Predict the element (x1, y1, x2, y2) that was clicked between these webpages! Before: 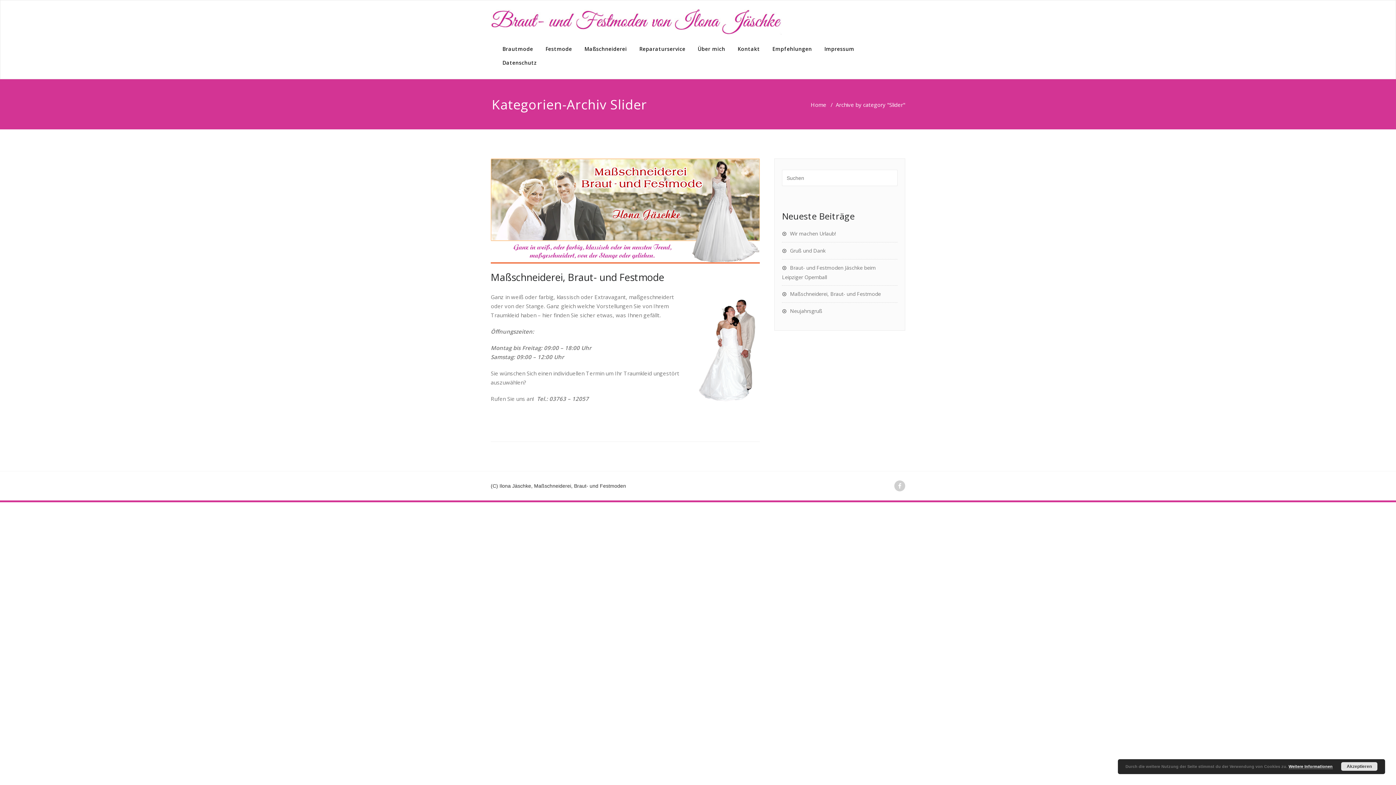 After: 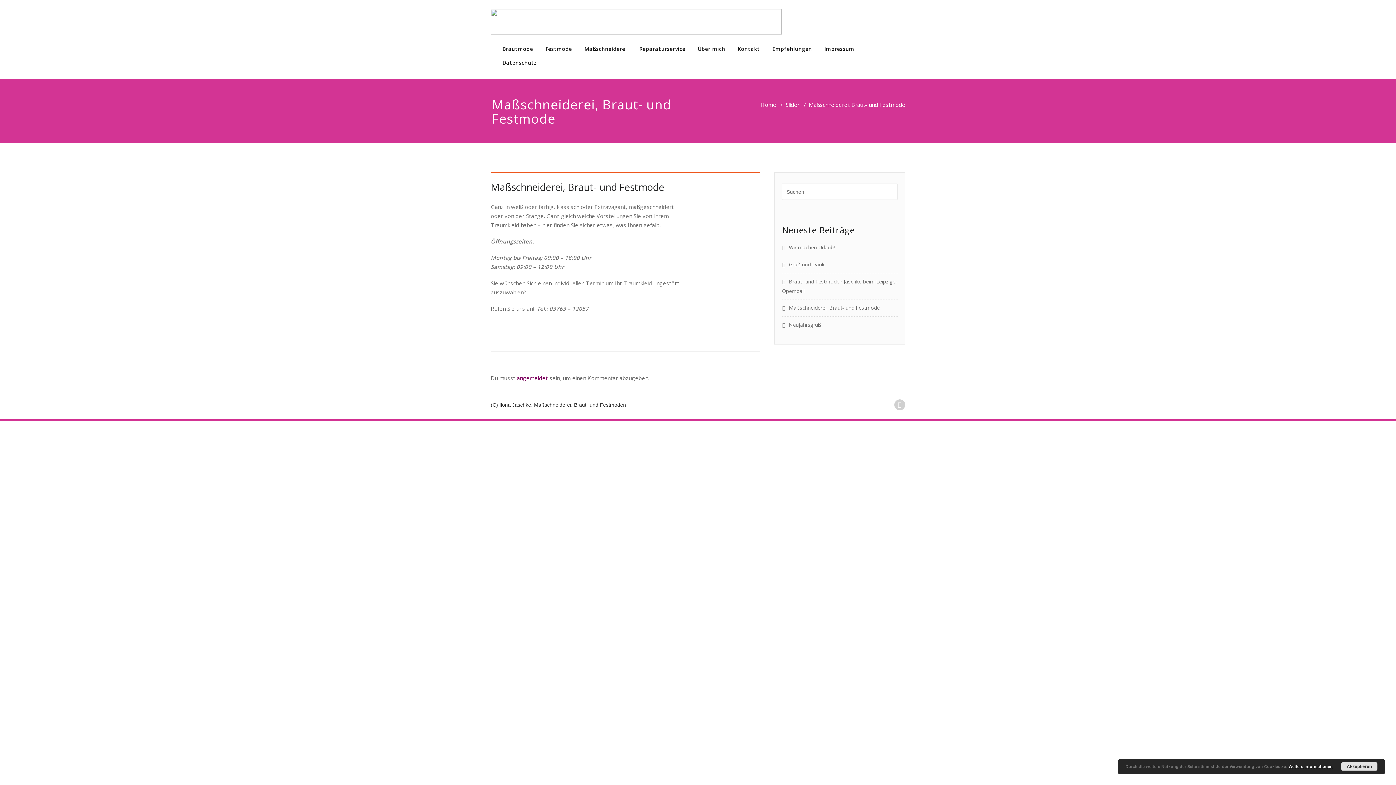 Action: bbox: (490, 270, 664, 284) label: Maßschneiderei, Braut- und Festmode